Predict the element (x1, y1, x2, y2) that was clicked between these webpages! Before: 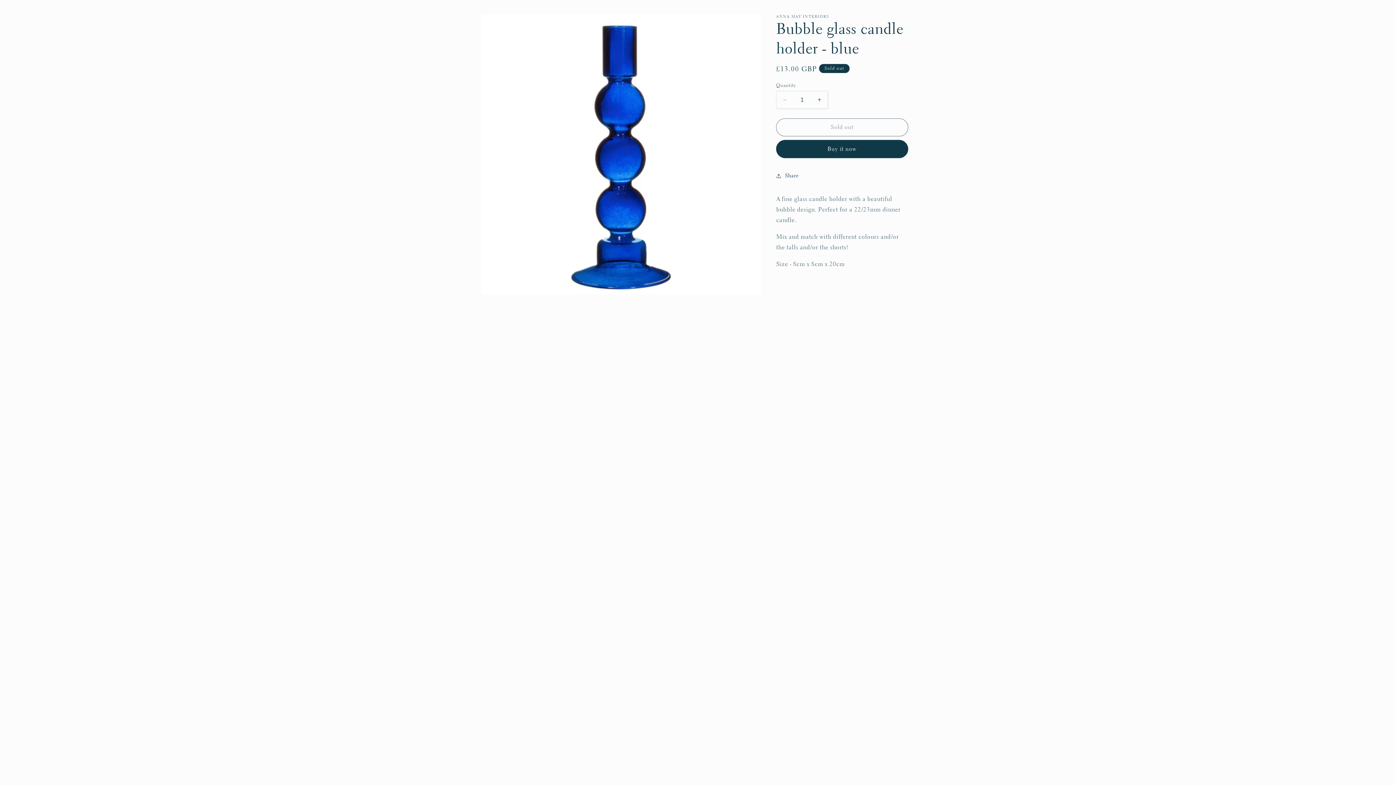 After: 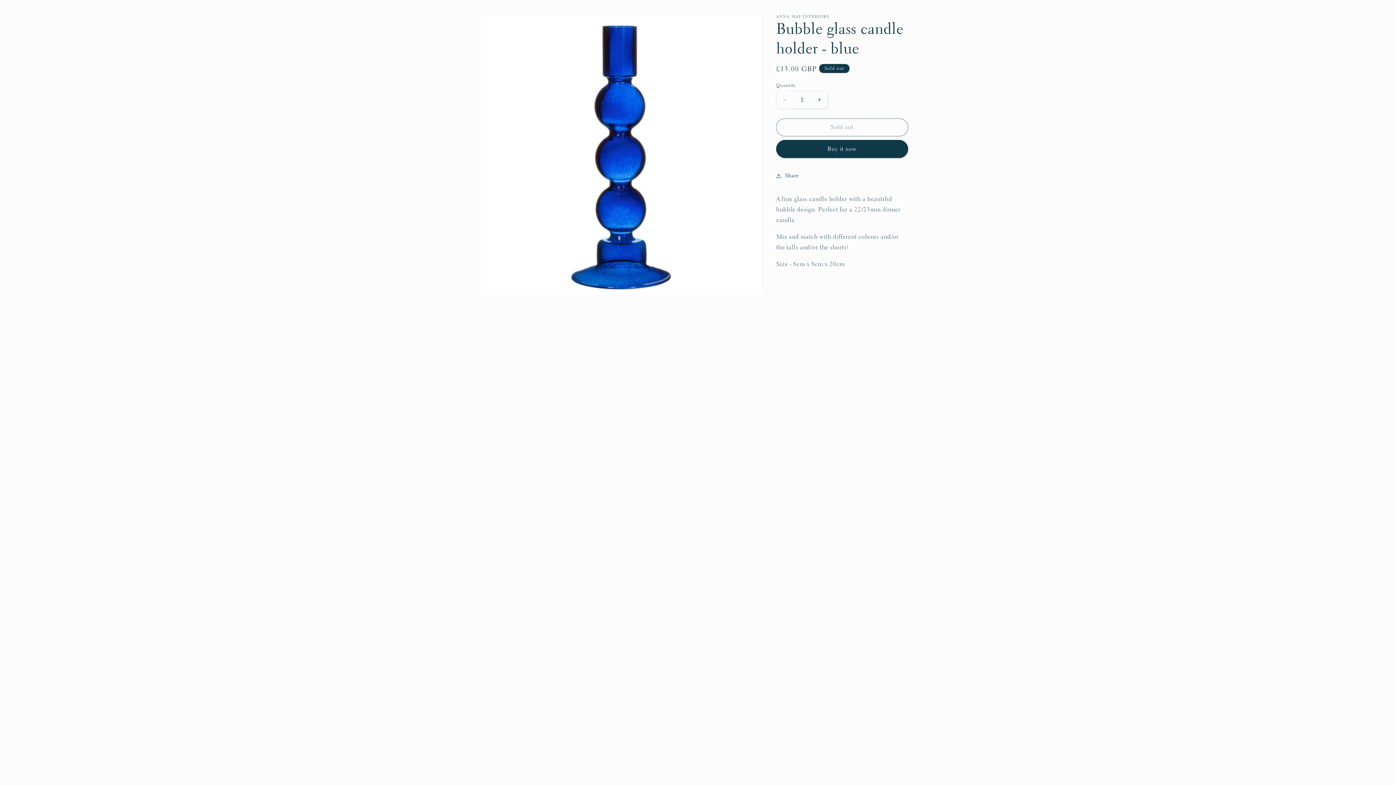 Action: label: Decrease quantity for Bubble glass candle holder - blue bbox: (776, 90, 793, 108)